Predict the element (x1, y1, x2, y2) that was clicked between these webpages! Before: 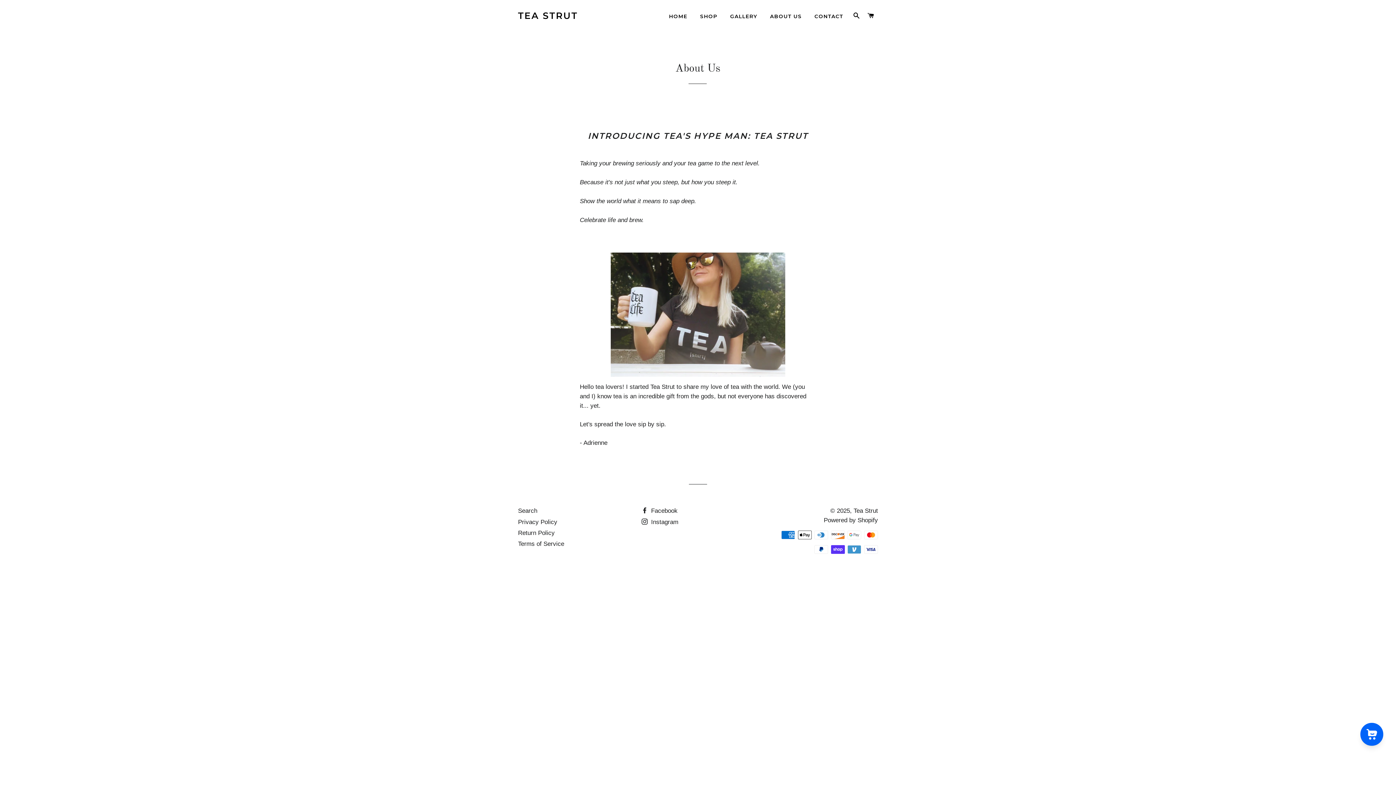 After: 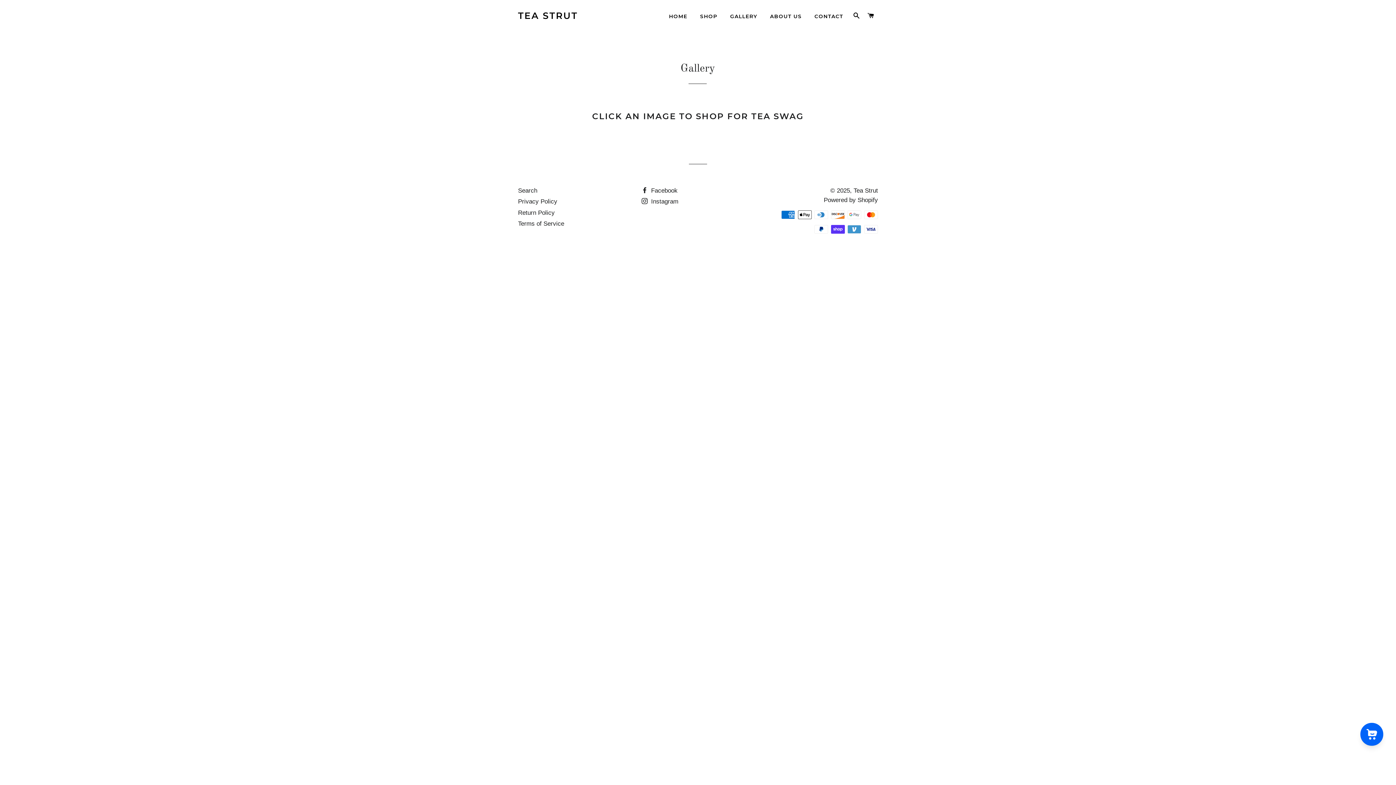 Action: bbox: (724, 7, 762, 25) label: GALLERY